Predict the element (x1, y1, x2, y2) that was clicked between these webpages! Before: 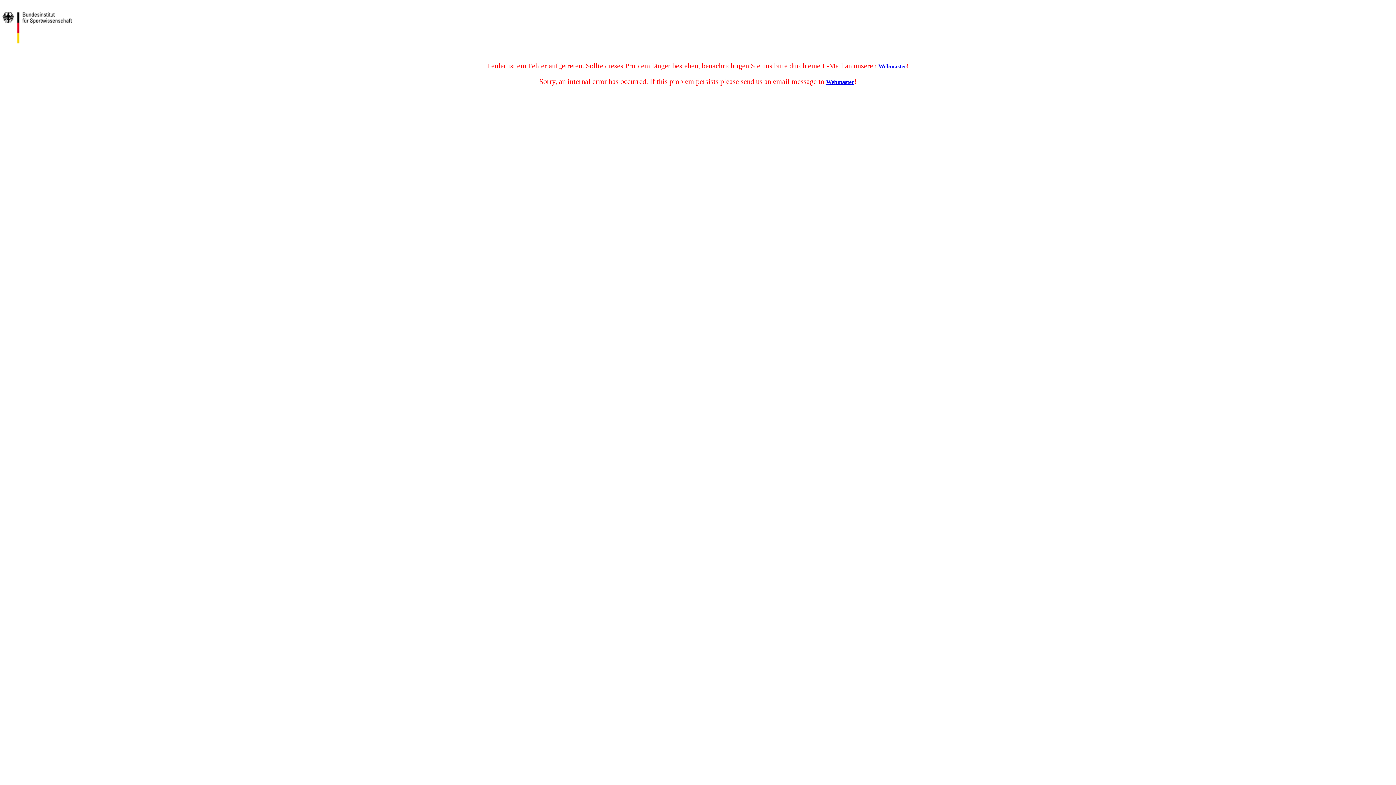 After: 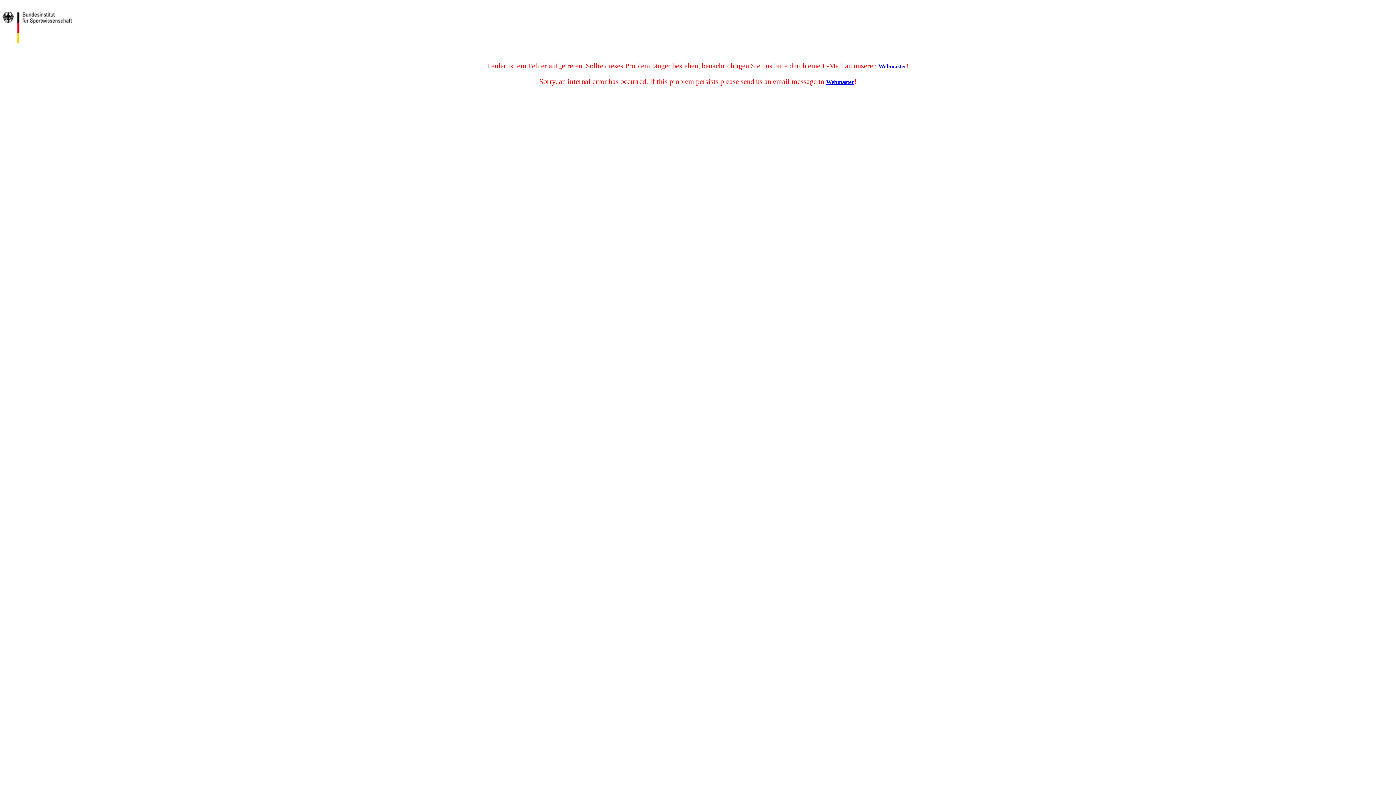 Action: bbox: (878, 63, 906, 69) label: Webmaster